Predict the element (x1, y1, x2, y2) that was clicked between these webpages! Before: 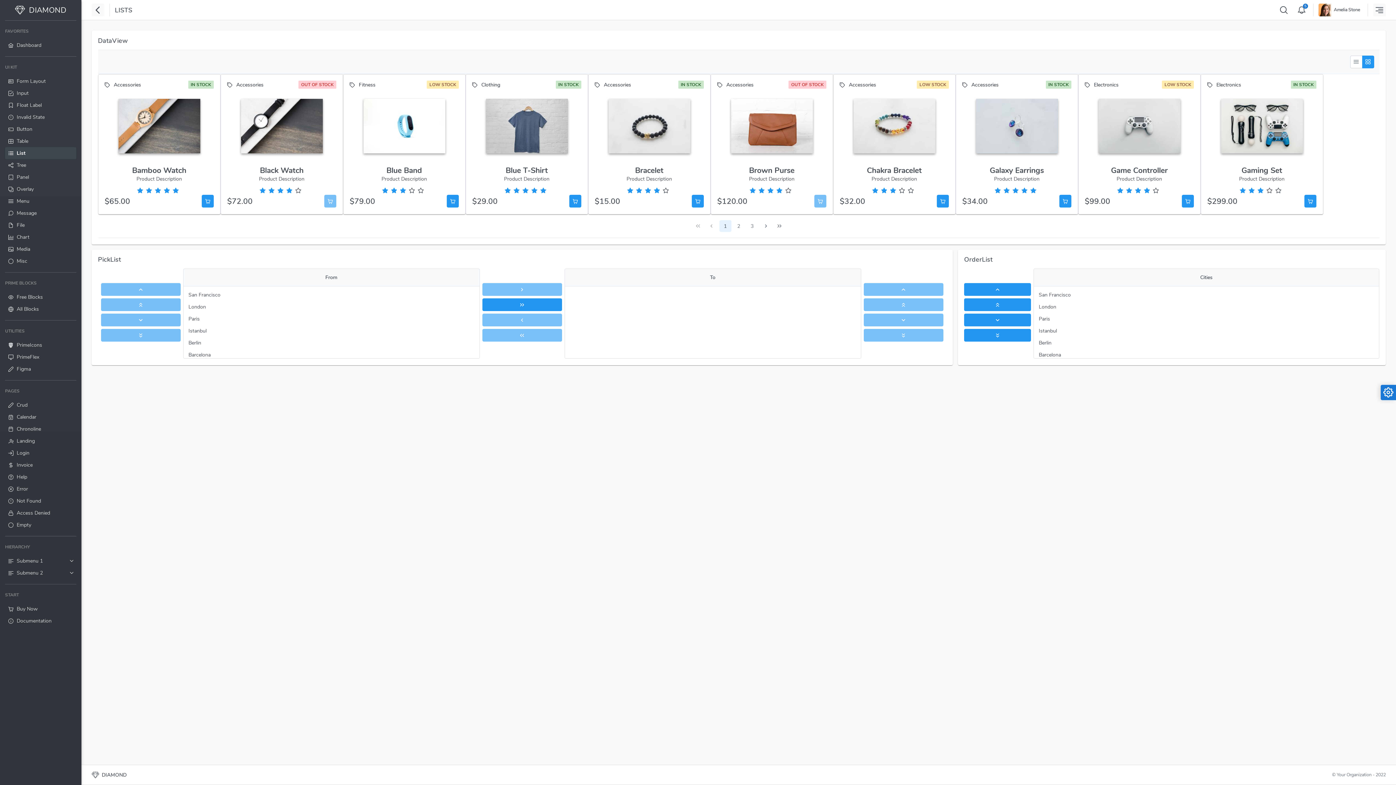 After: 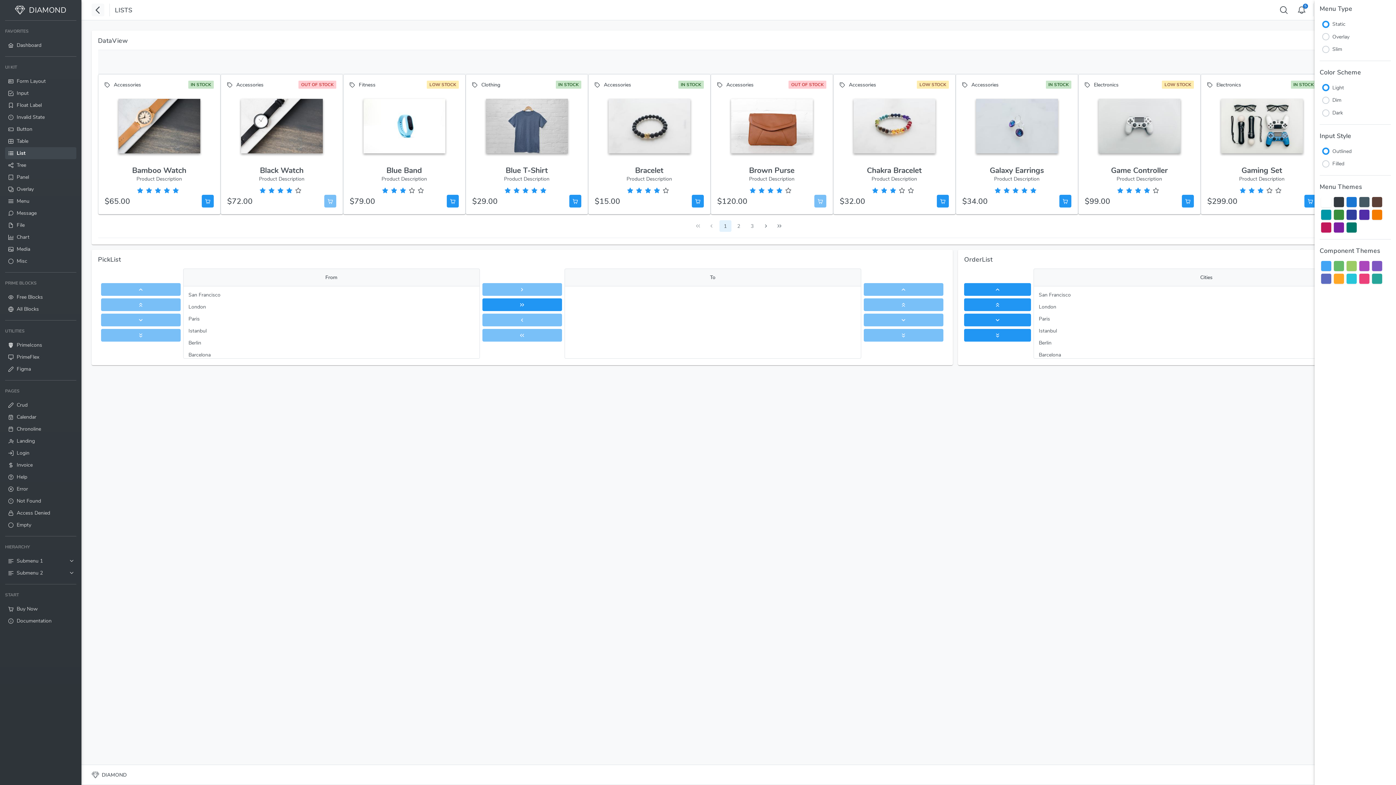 Action: bbox: (1381, 385, 1396, 400)